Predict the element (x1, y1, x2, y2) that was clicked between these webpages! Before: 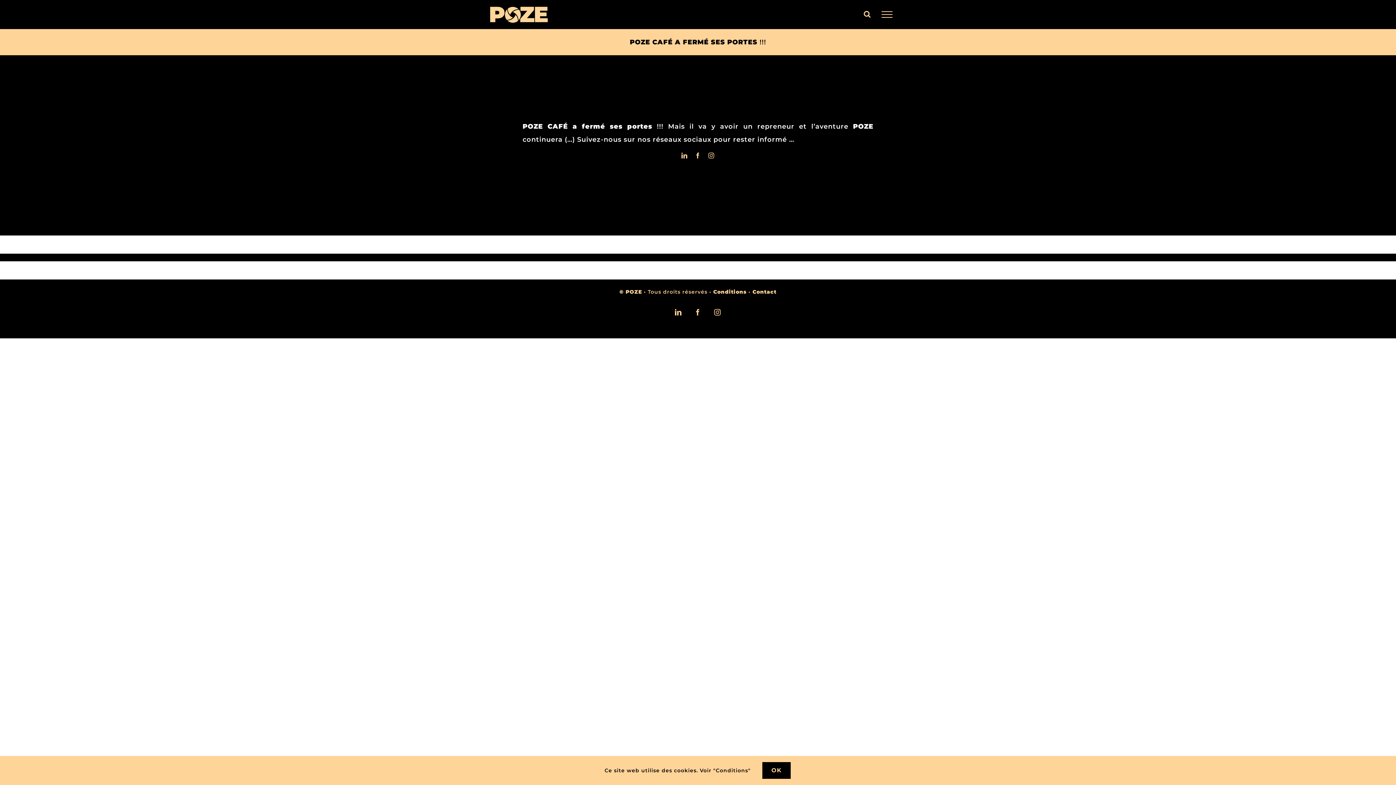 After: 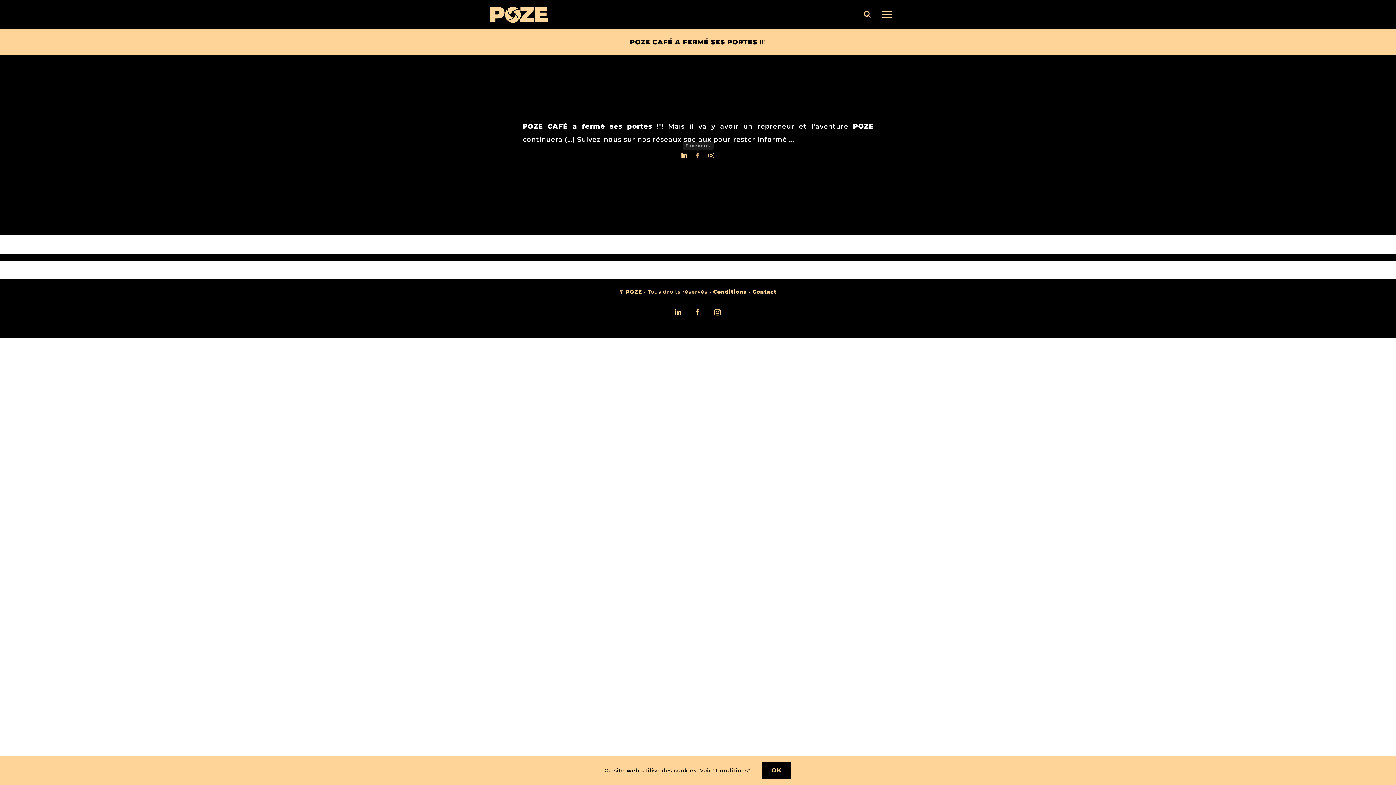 Action: bbox: (695, 152, 701, 158) label: facebook